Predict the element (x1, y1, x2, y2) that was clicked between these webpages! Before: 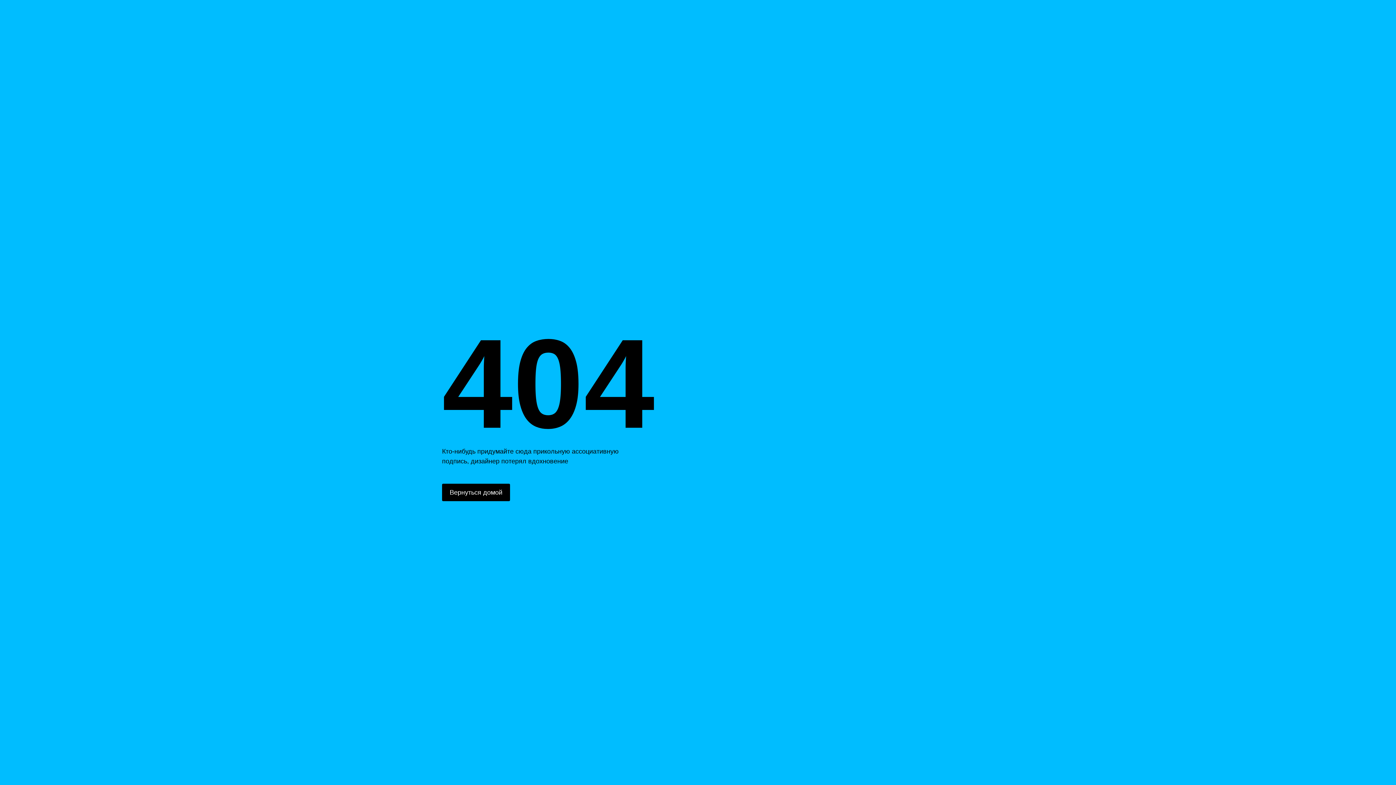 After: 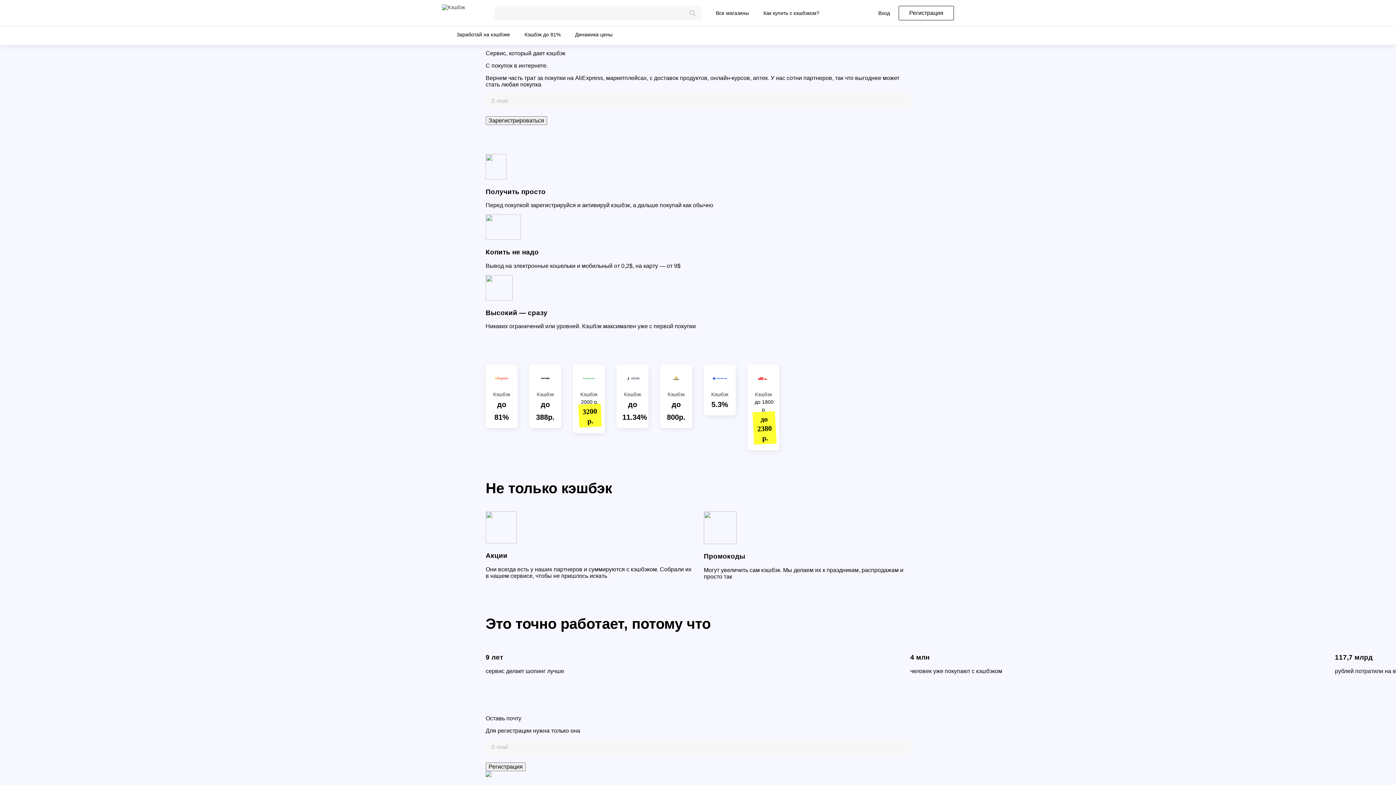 Action: bbox: (442, 484, 510, 501) label: Вернуться домой